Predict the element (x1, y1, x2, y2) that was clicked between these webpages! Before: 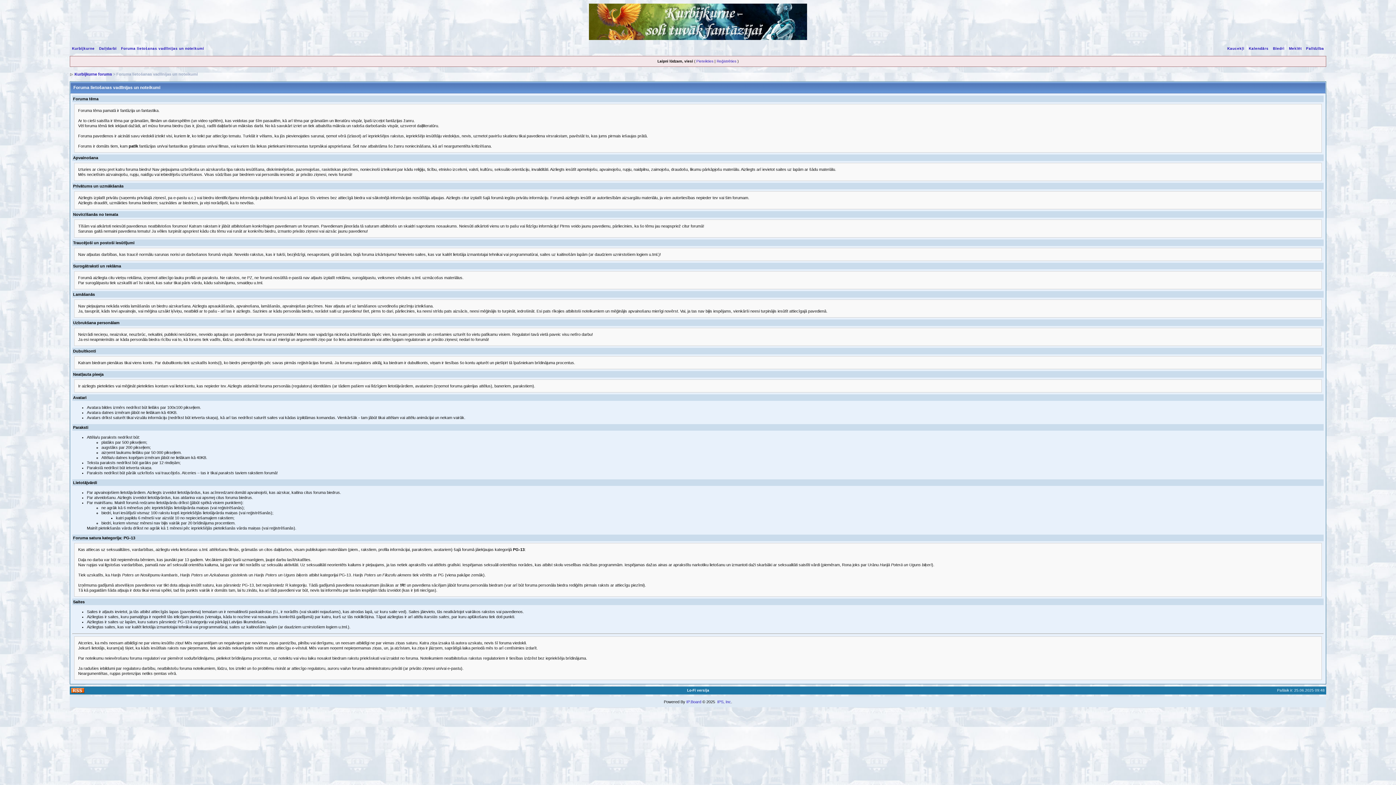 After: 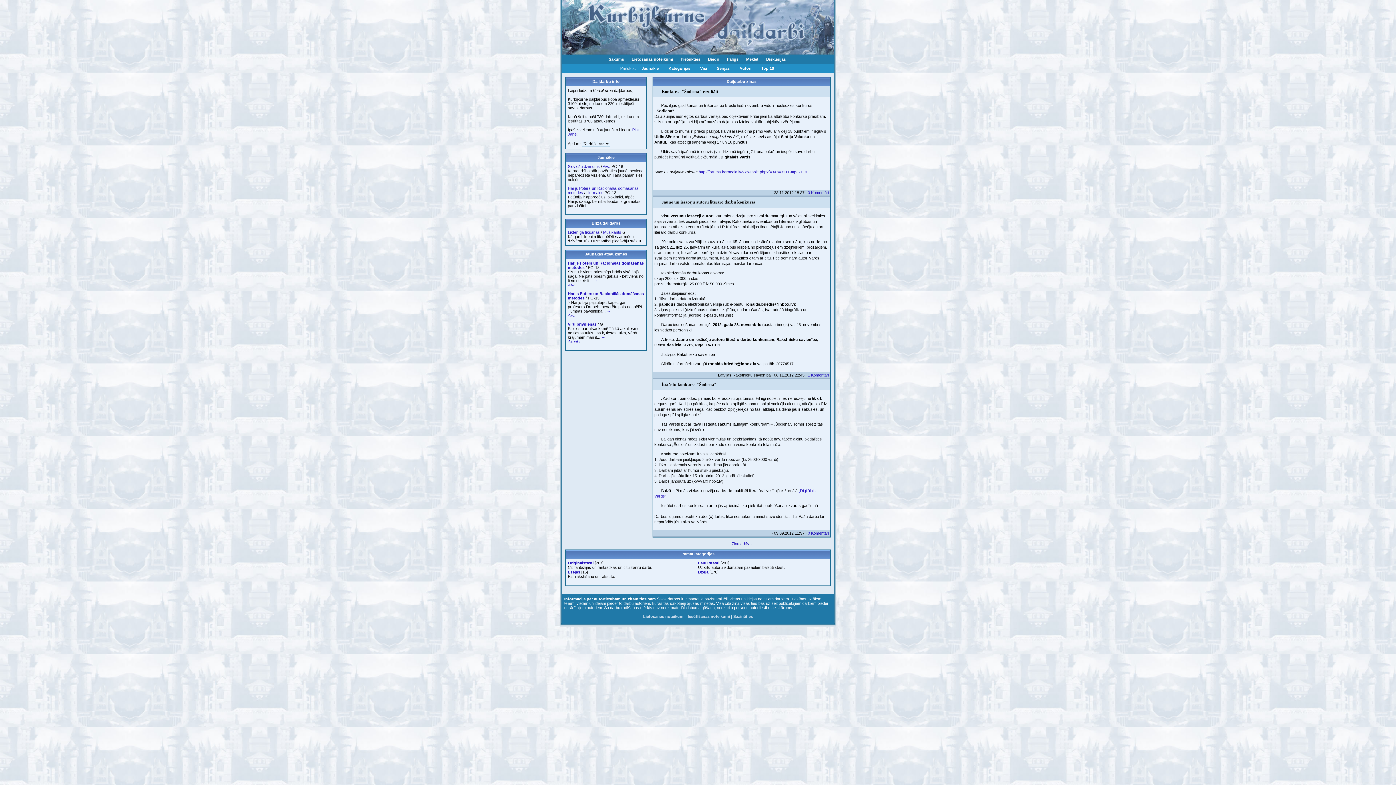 Action: label: Daiļdarbi bbox: (96, 46, 118, 50)